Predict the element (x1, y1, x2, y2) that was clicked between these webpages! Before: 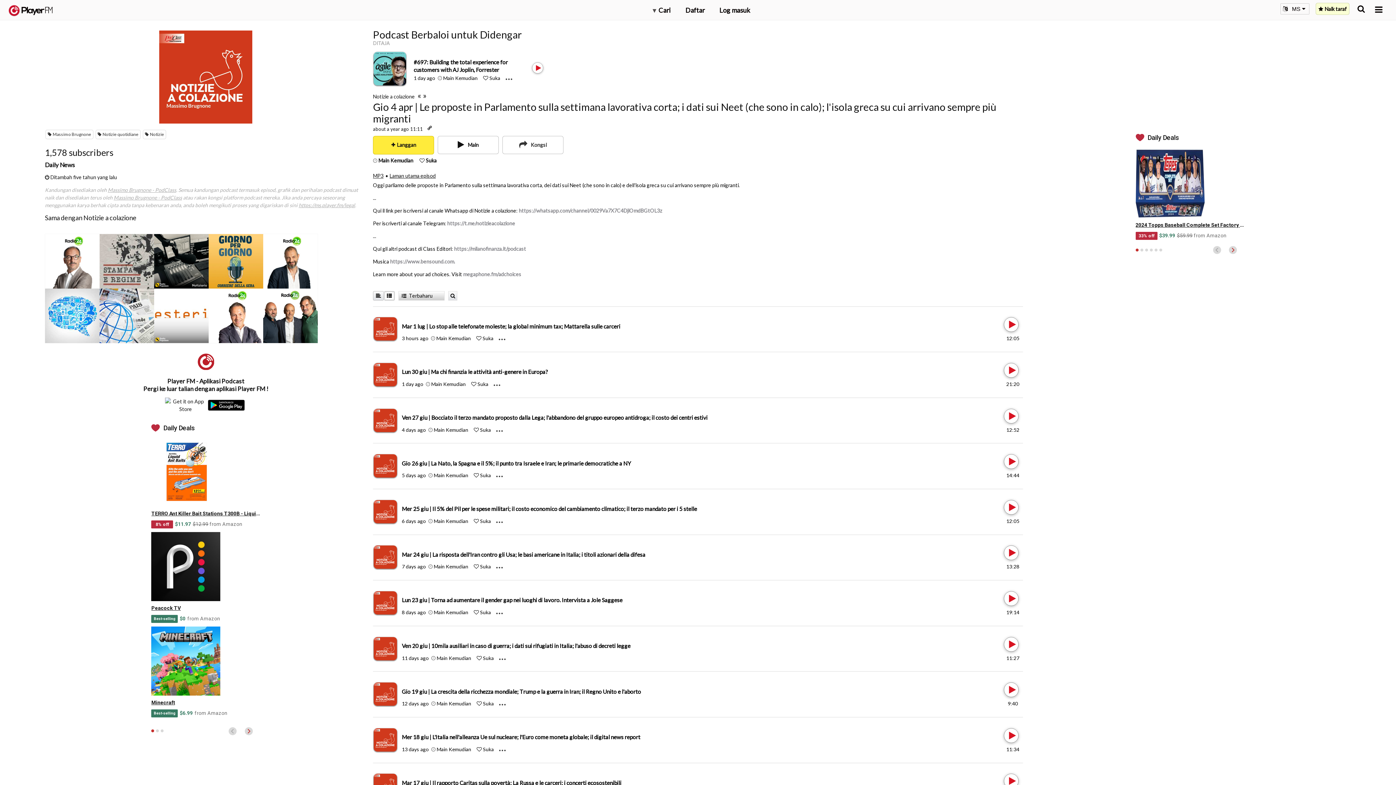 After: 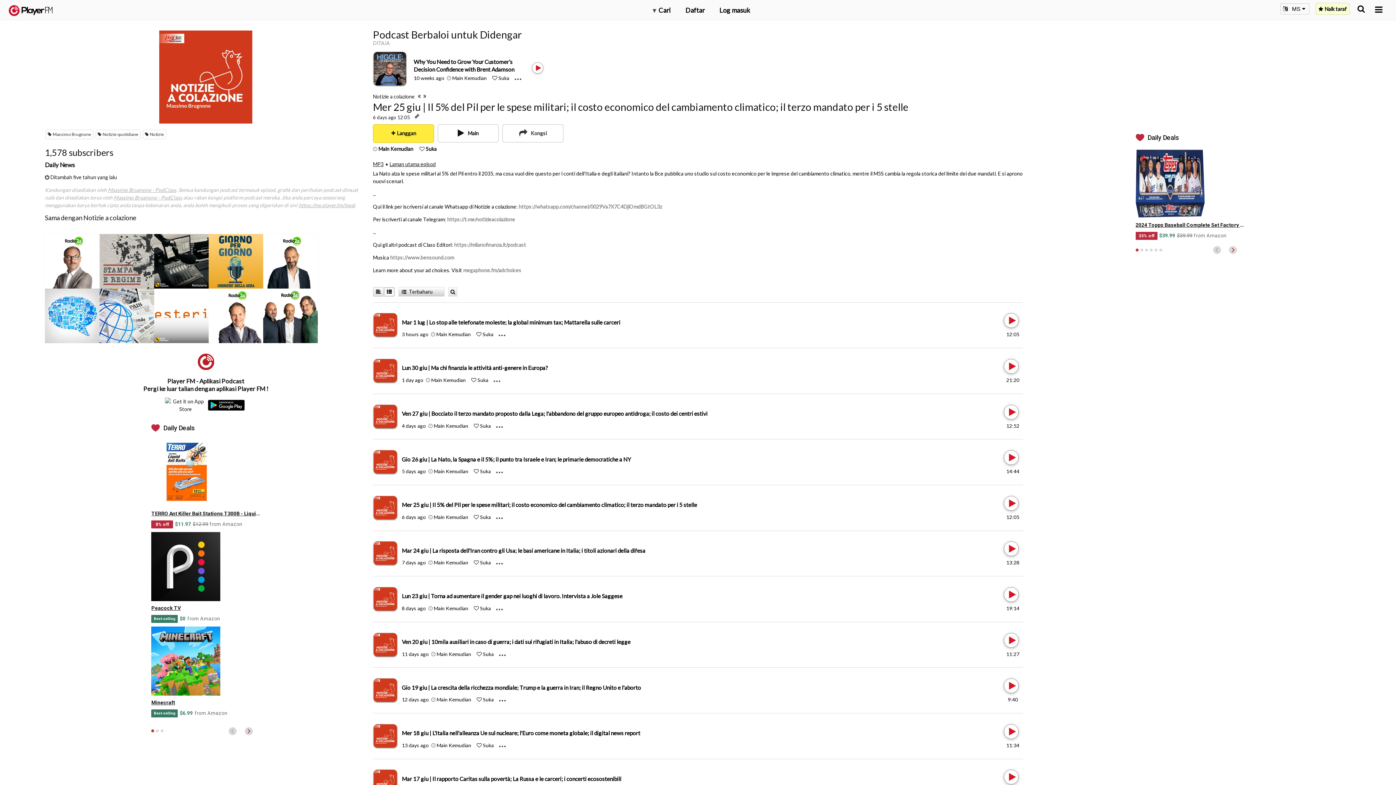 Action: bbox: (401, 505, 697, 512) label: Mer 25 giu | Il 5% del Pil per le spese militari; il costo economico del cambiamento climatico; il terzo mandato per i 5 stelle